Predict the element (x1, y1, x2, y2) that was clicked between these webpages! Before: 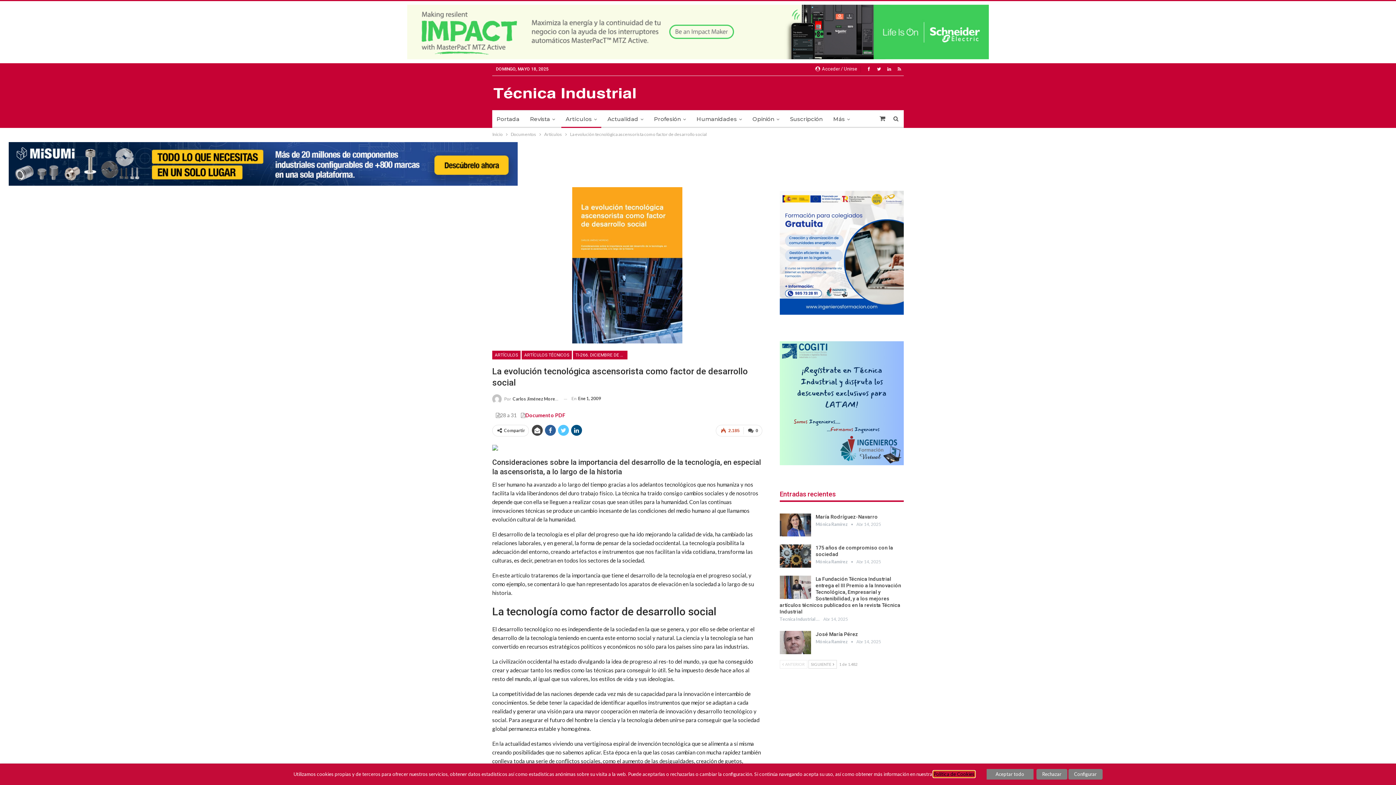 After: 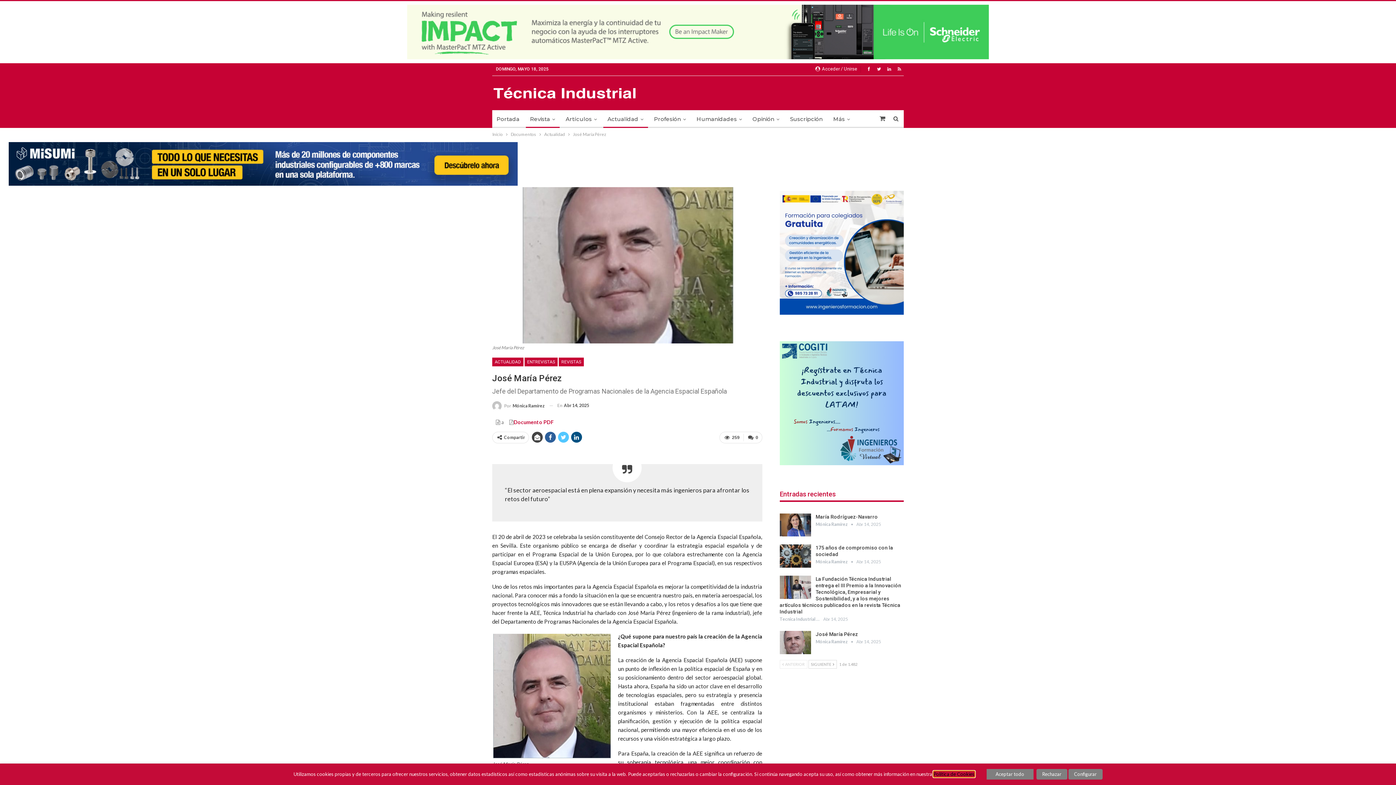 Action: bbox: (779, 631, 811, 654)